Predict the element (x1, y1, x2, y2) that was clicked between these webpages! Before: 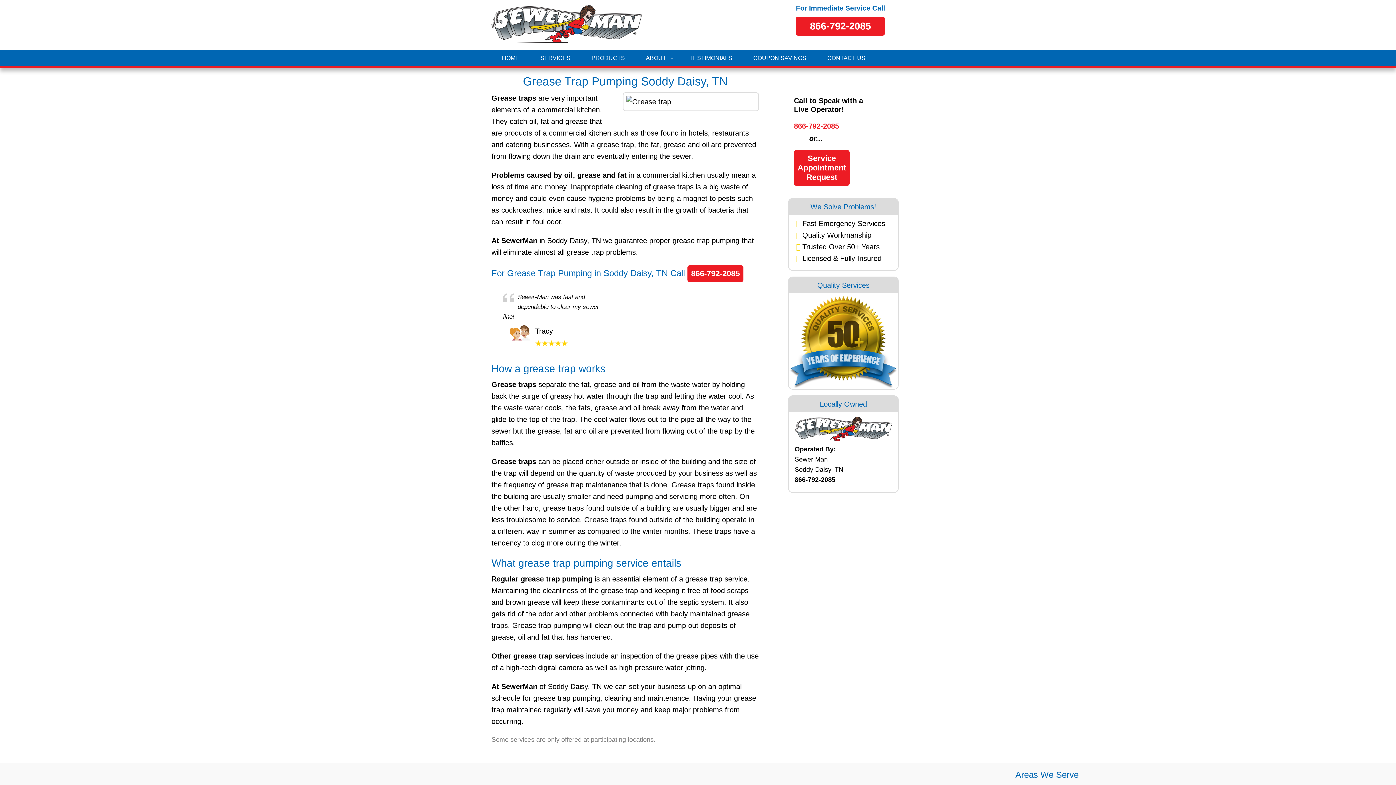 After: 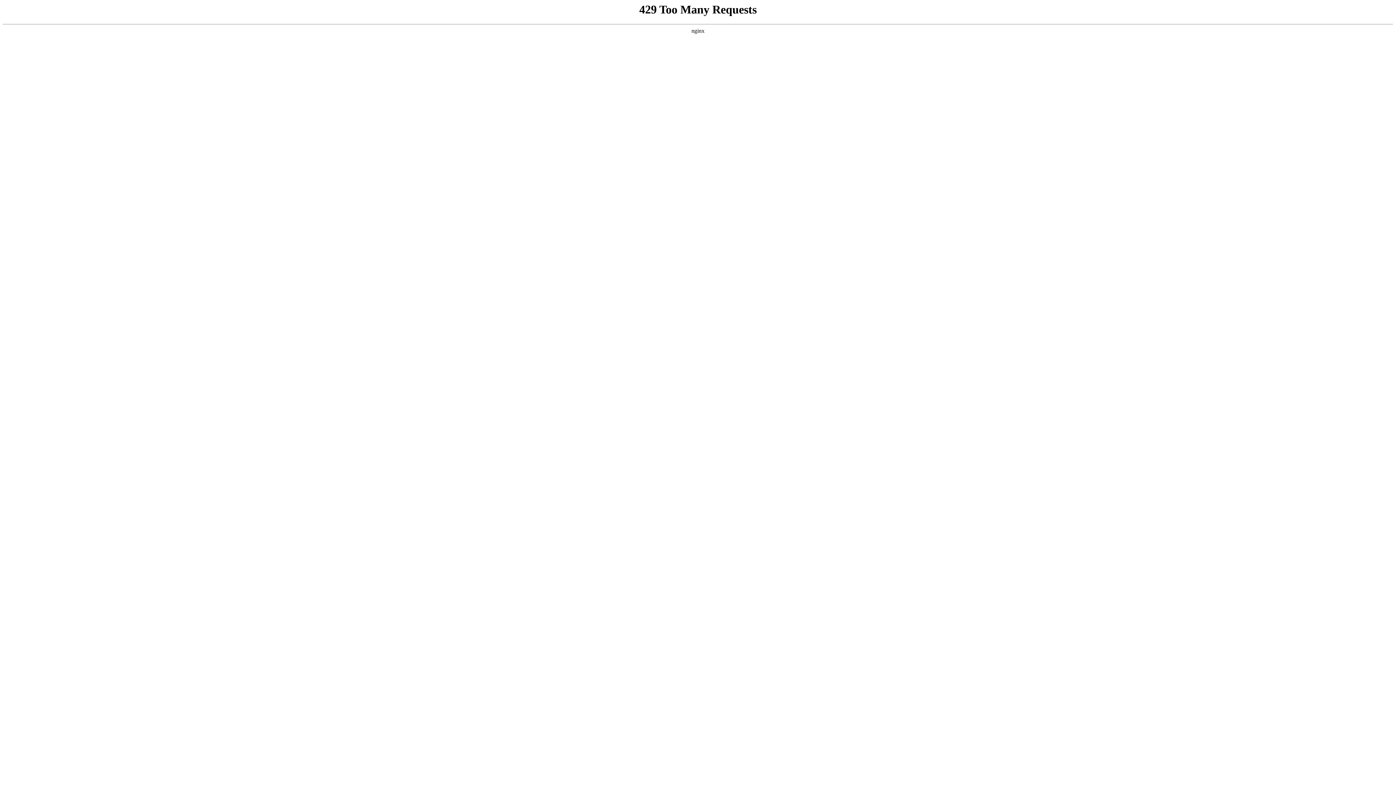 Action: bbox: (817, 49, 876, 66) label: CONTACT US